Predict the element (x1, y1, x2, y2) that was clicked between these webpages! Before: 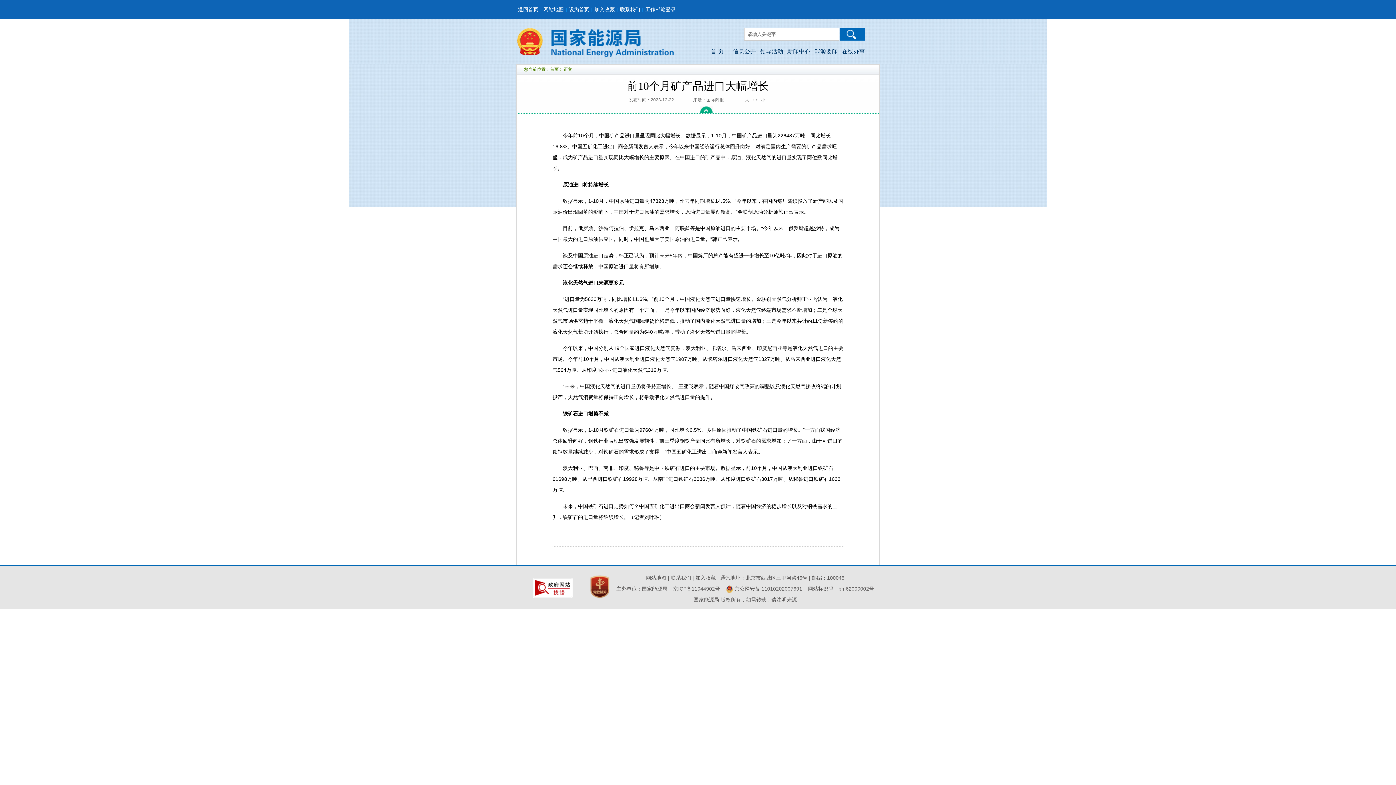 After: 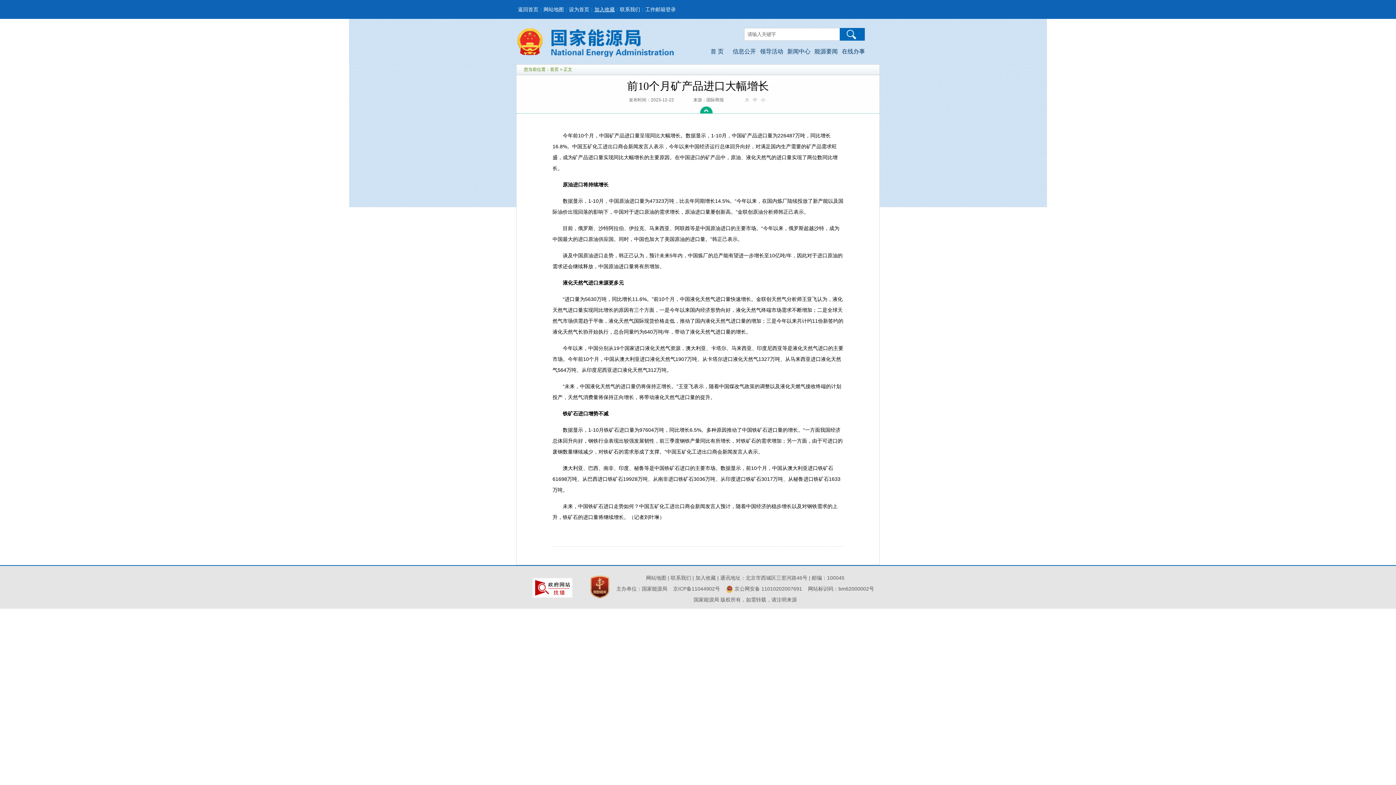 Action: bbox: (592, 6, 616, 12) label: 加入收藏